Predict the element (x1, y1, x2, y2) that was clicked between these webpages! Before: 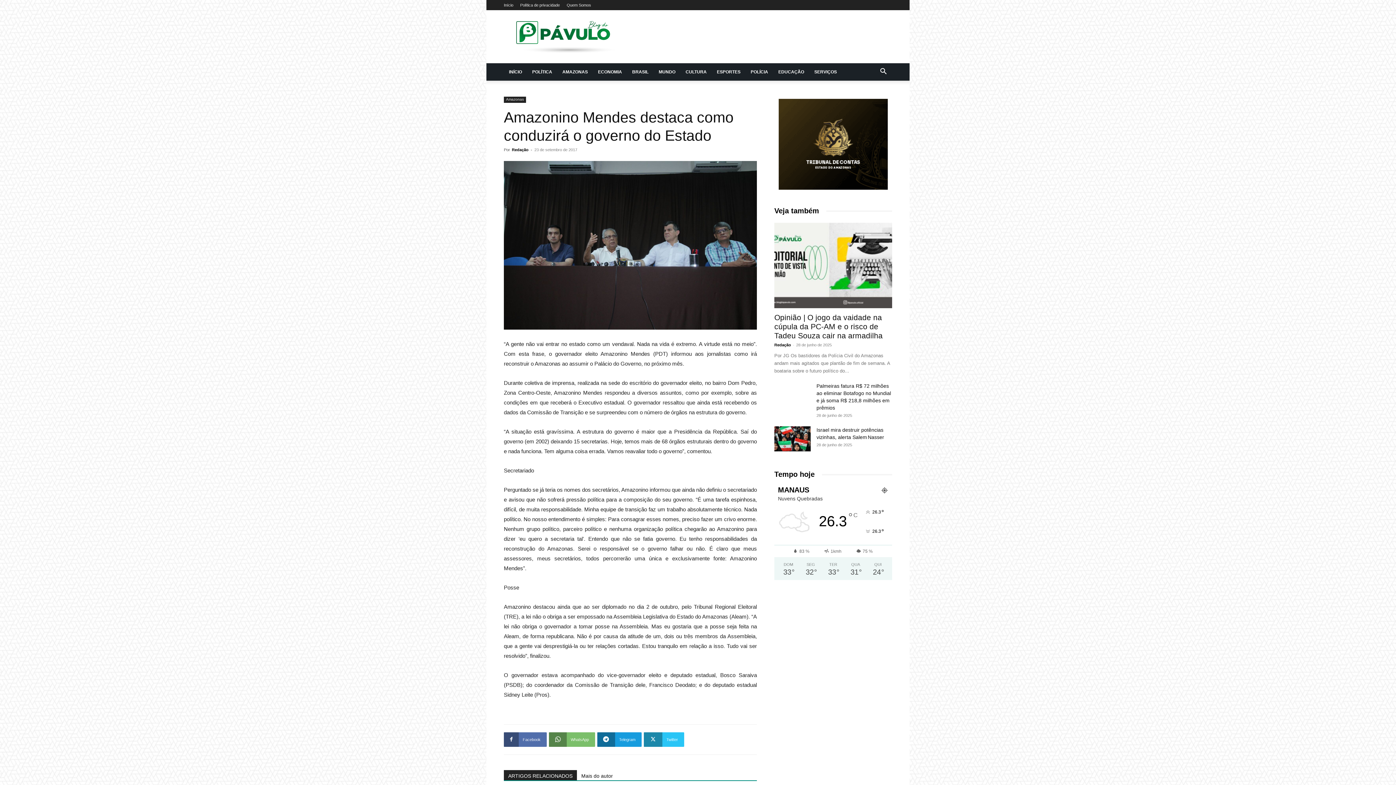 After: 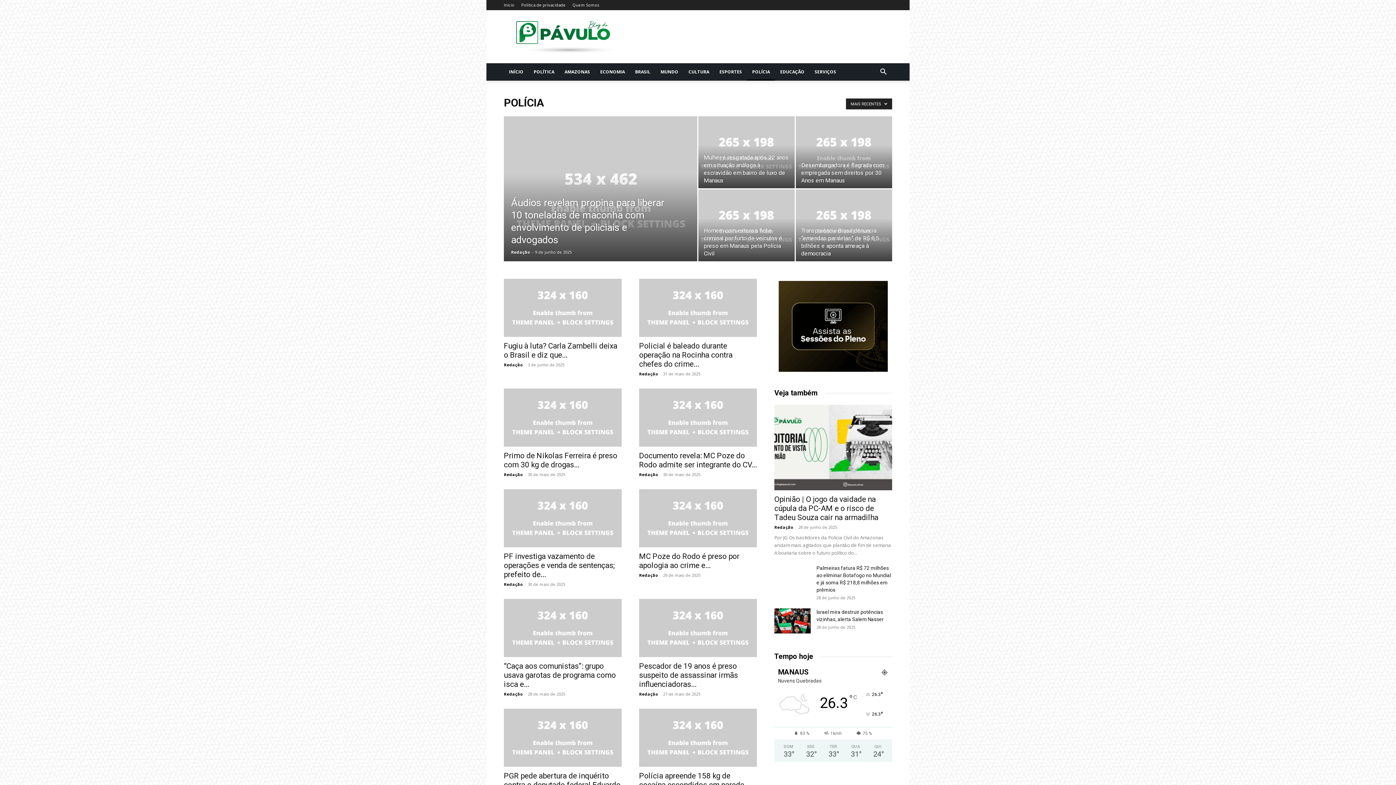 Action: label: POLÍCIA bbox: (745, 63, 773, 80)